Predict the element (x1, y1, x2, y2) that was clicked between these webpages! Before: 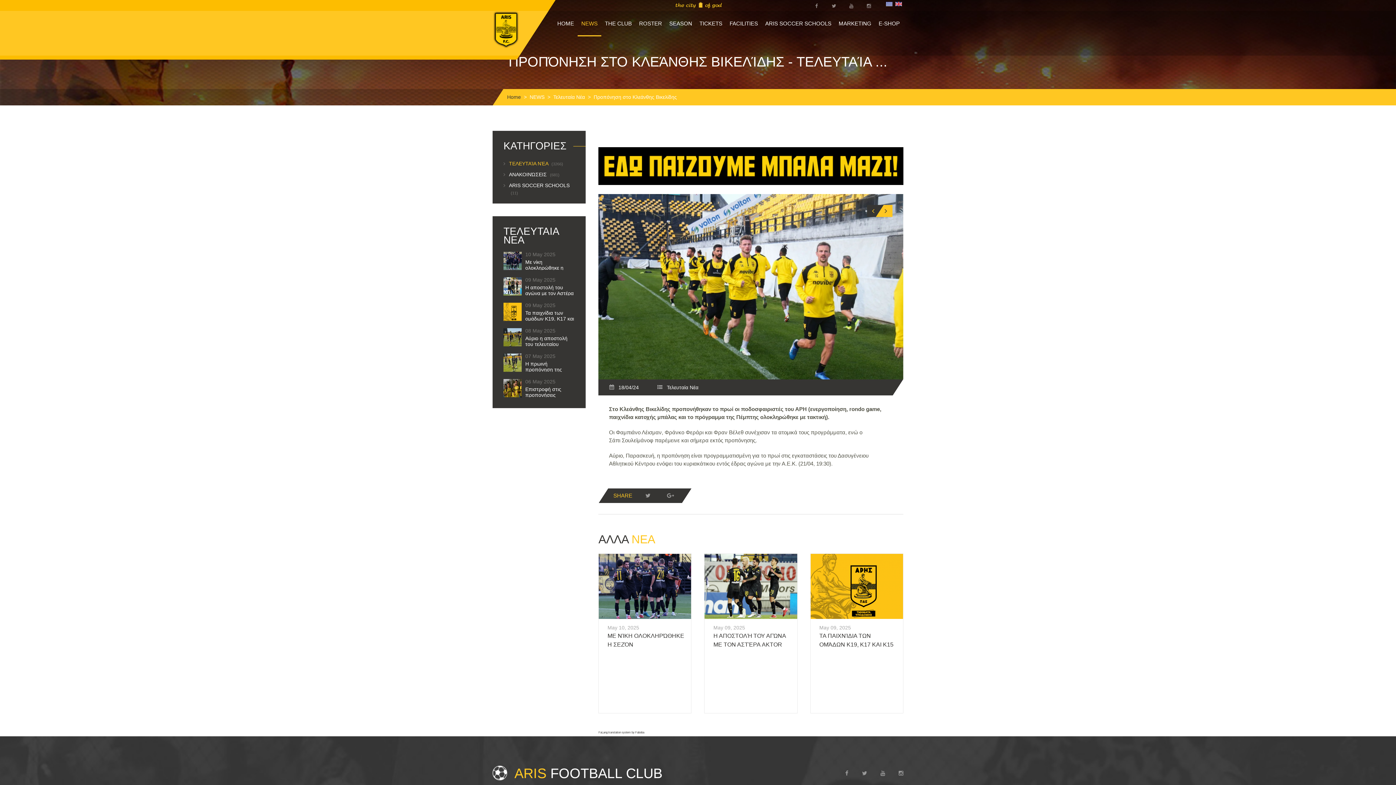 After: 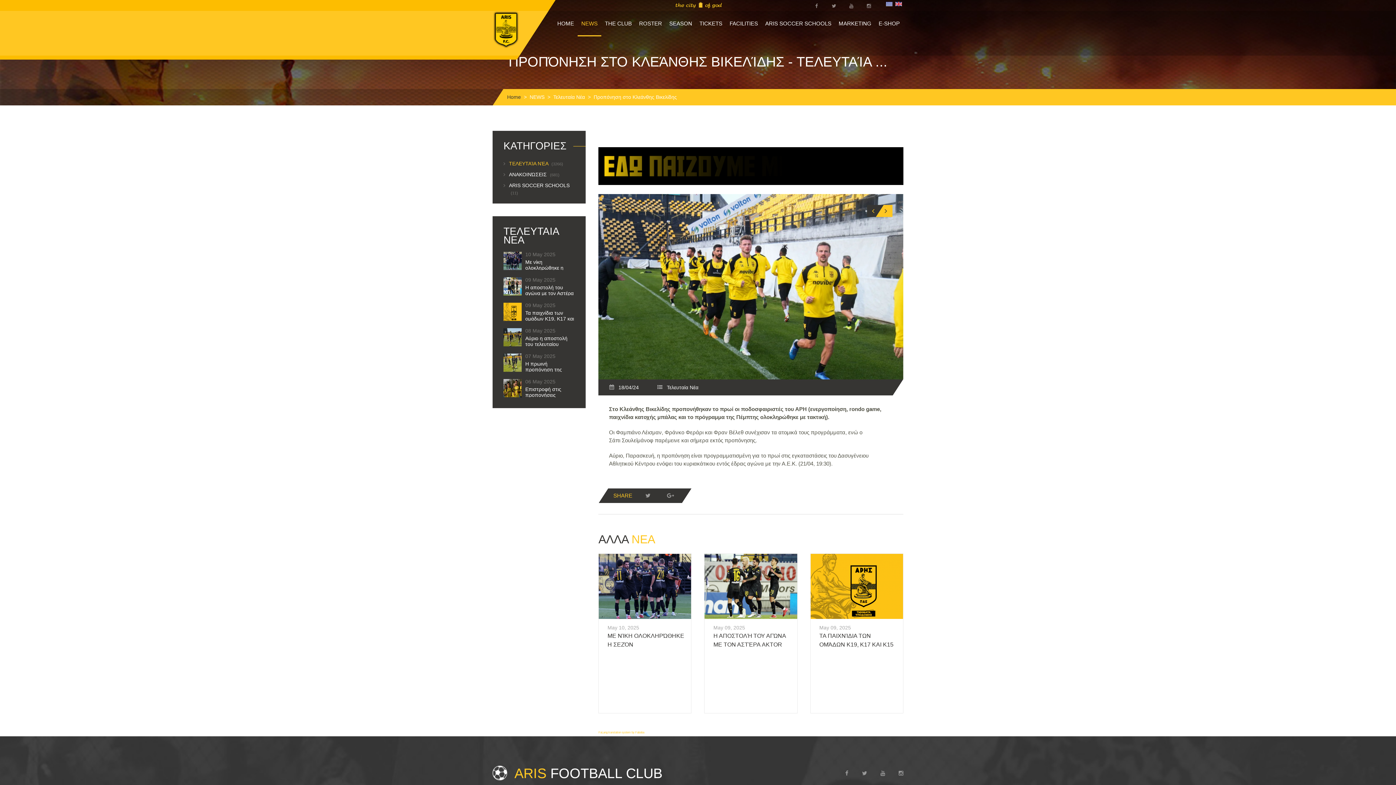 Action: bbox: (598, 731, 644, 734) label: FaLang translation system by Faboba